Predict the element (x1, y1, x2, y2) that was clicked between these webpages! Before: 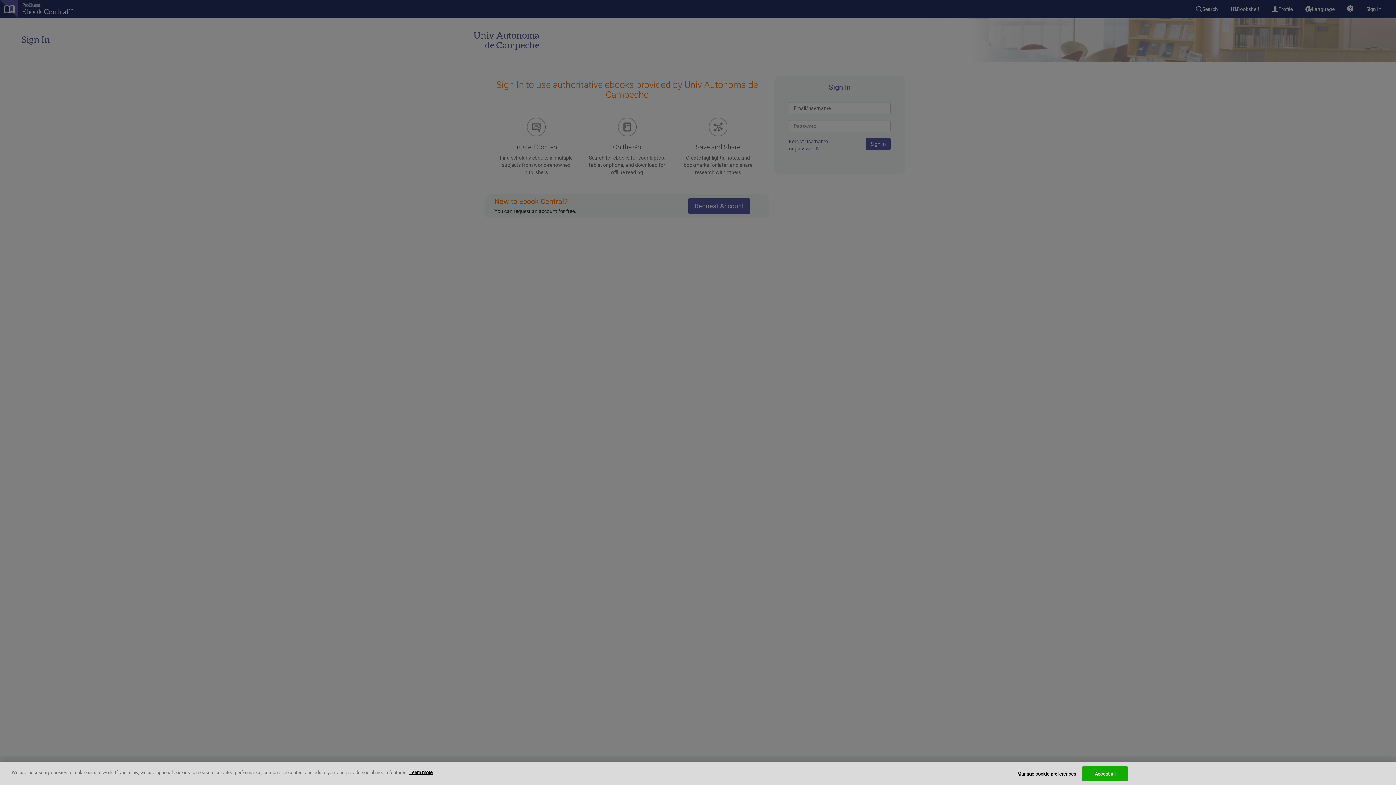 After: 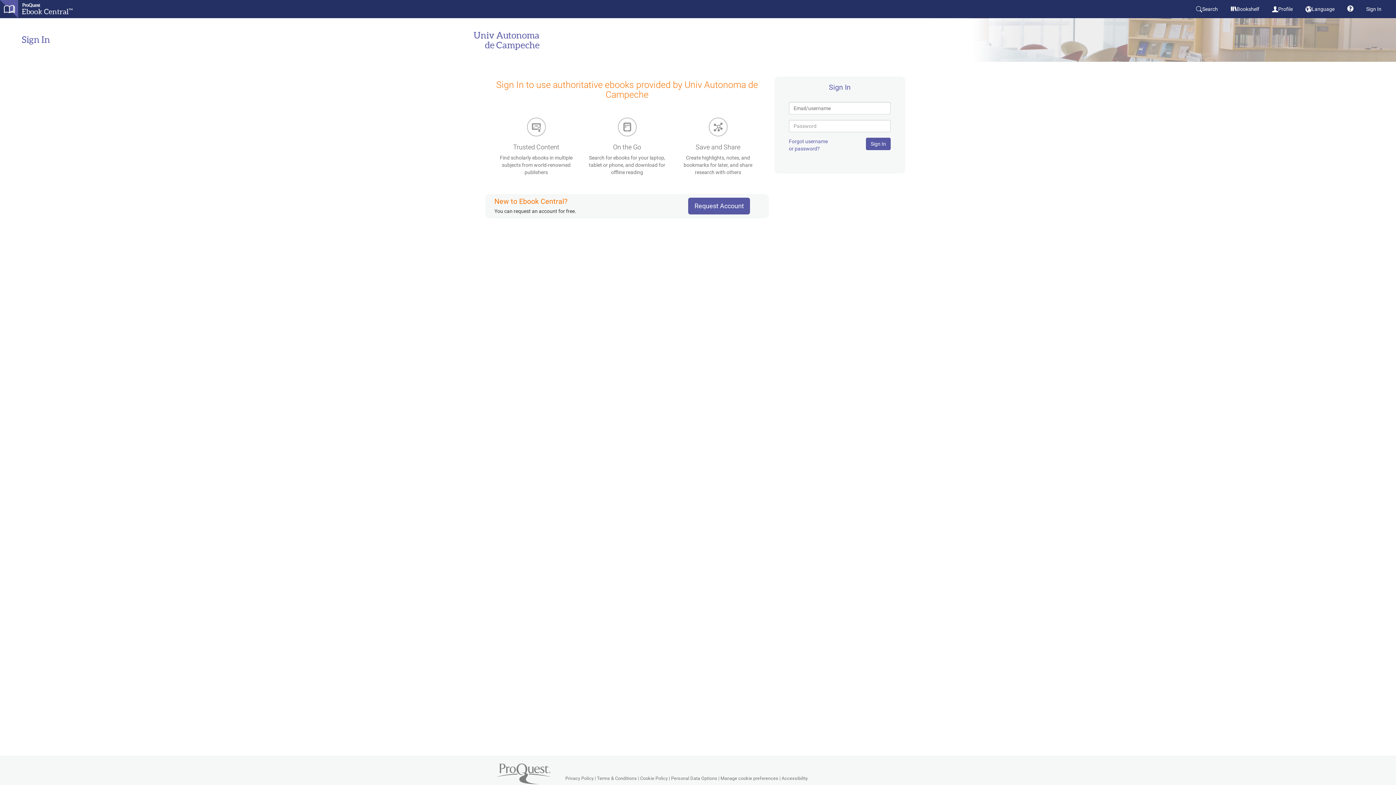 Action: label: Accept all bbox: (1082, 766, 1128, 781)